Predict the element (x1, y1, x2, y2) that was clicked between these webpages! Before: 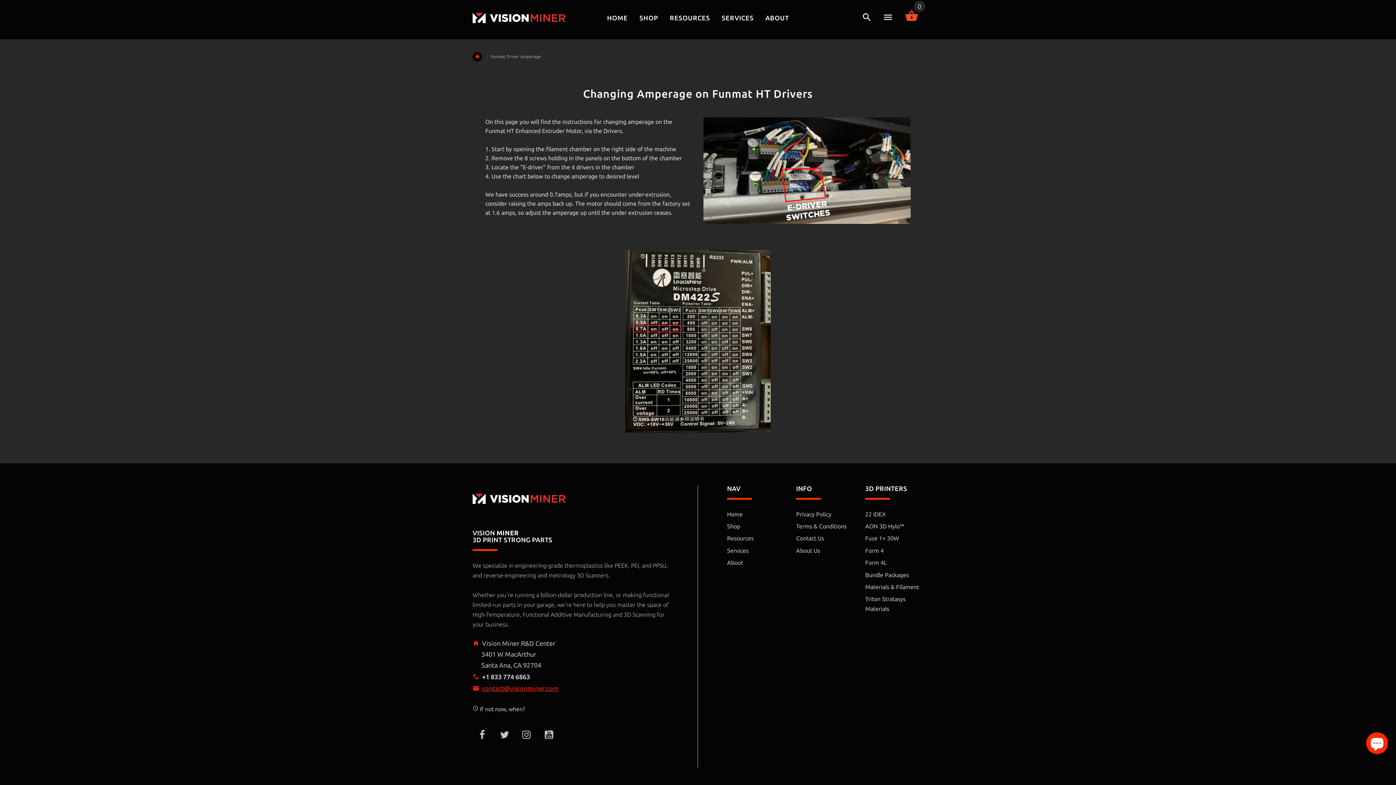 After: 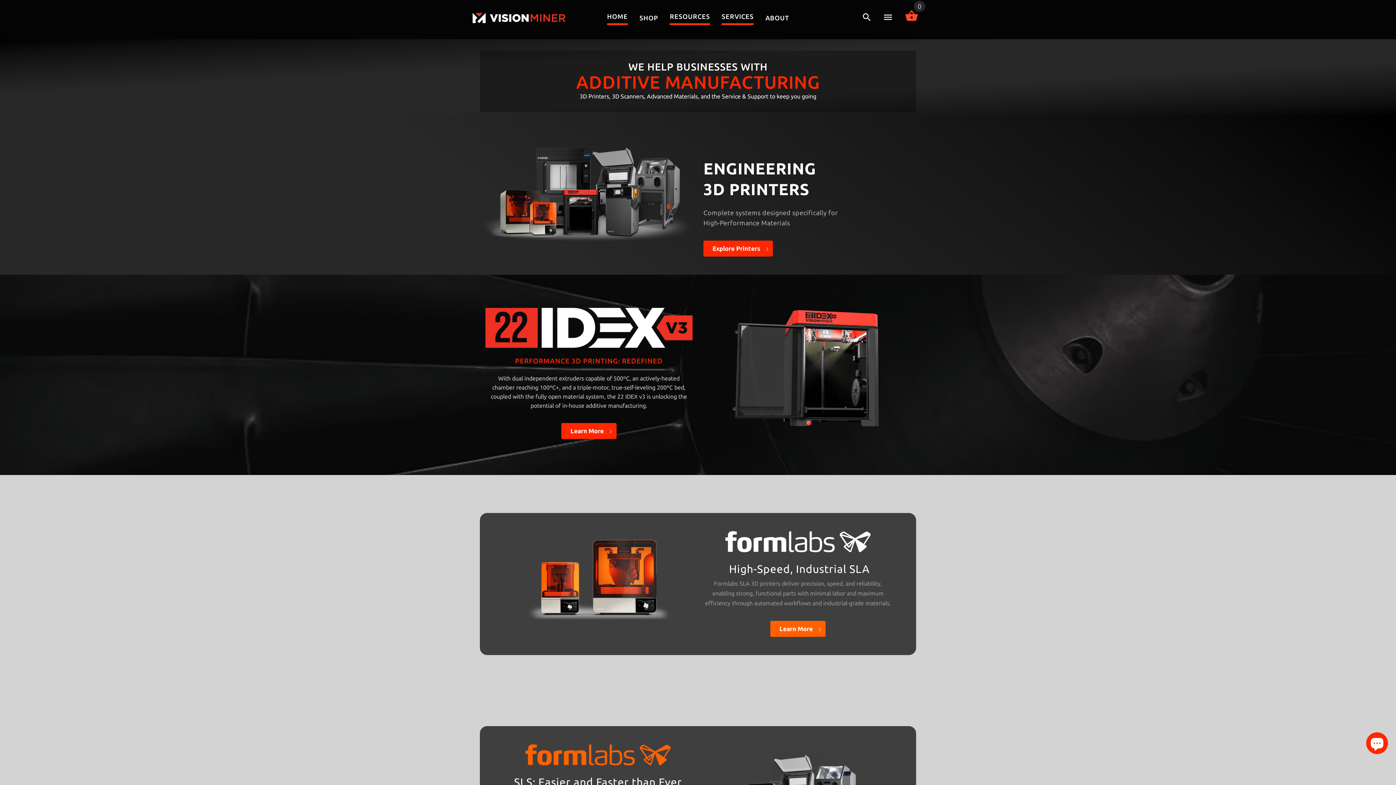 Action: label: SERVICES bbox: (716, 6, 759, 30)